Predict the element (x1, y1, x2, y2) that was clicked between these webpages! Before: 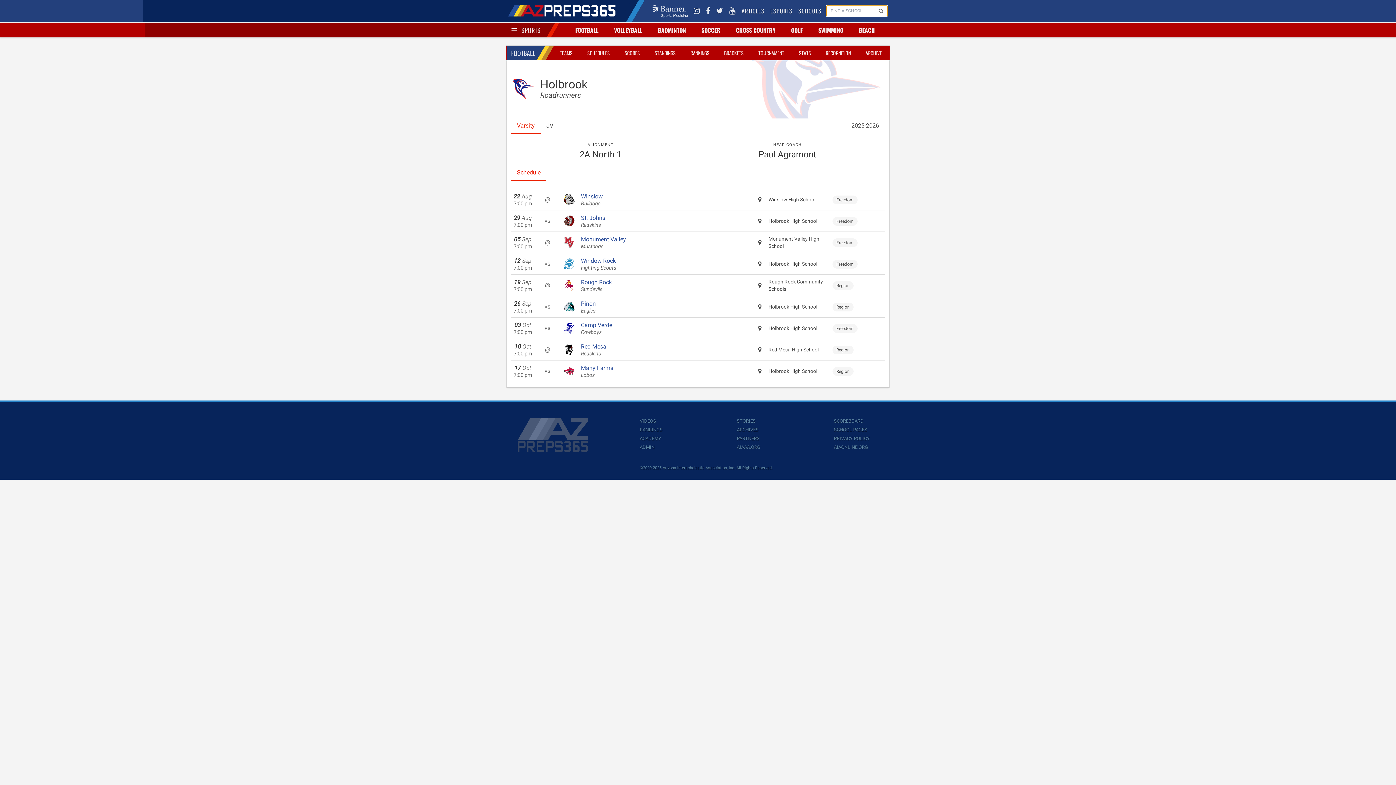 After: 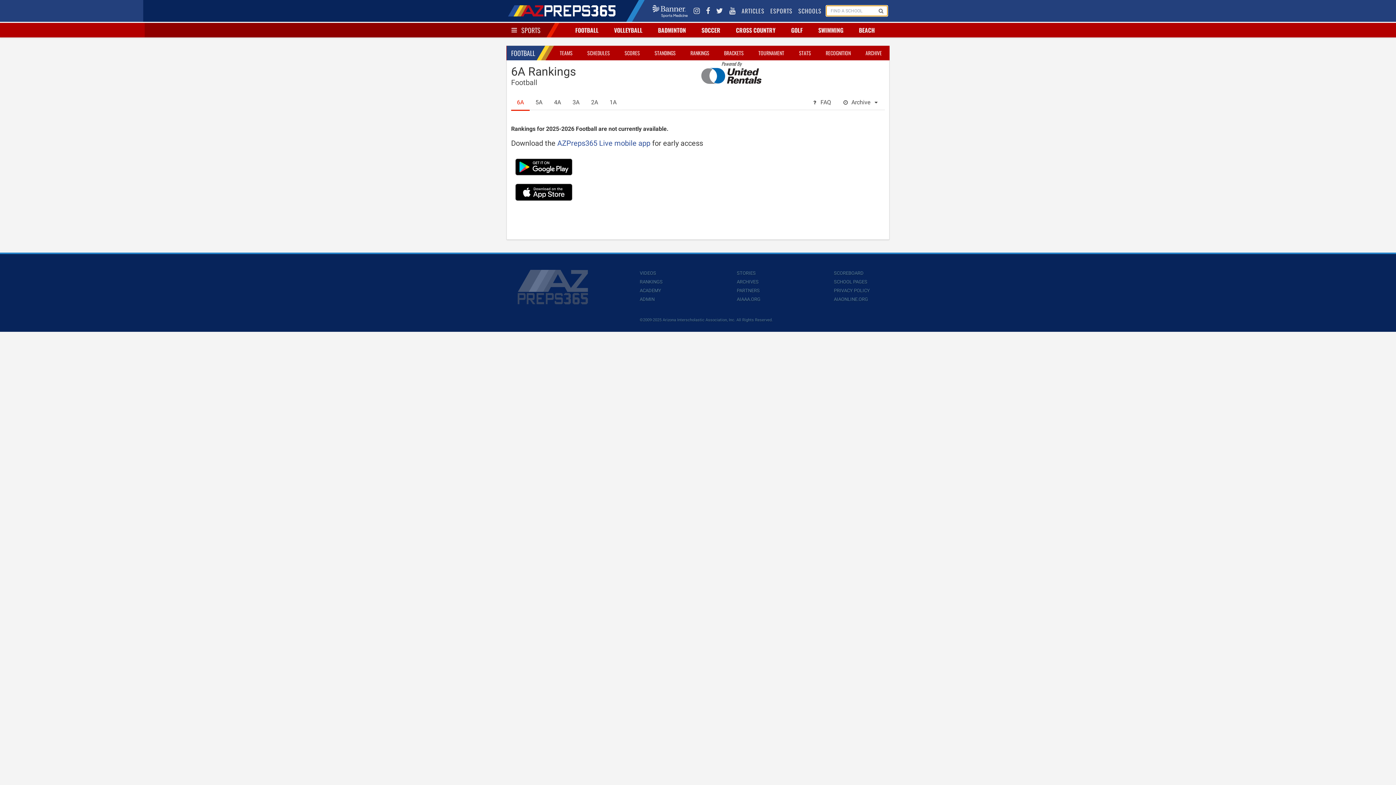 Action: bbox: (689, 48, 710, 57) label: RANKINGS